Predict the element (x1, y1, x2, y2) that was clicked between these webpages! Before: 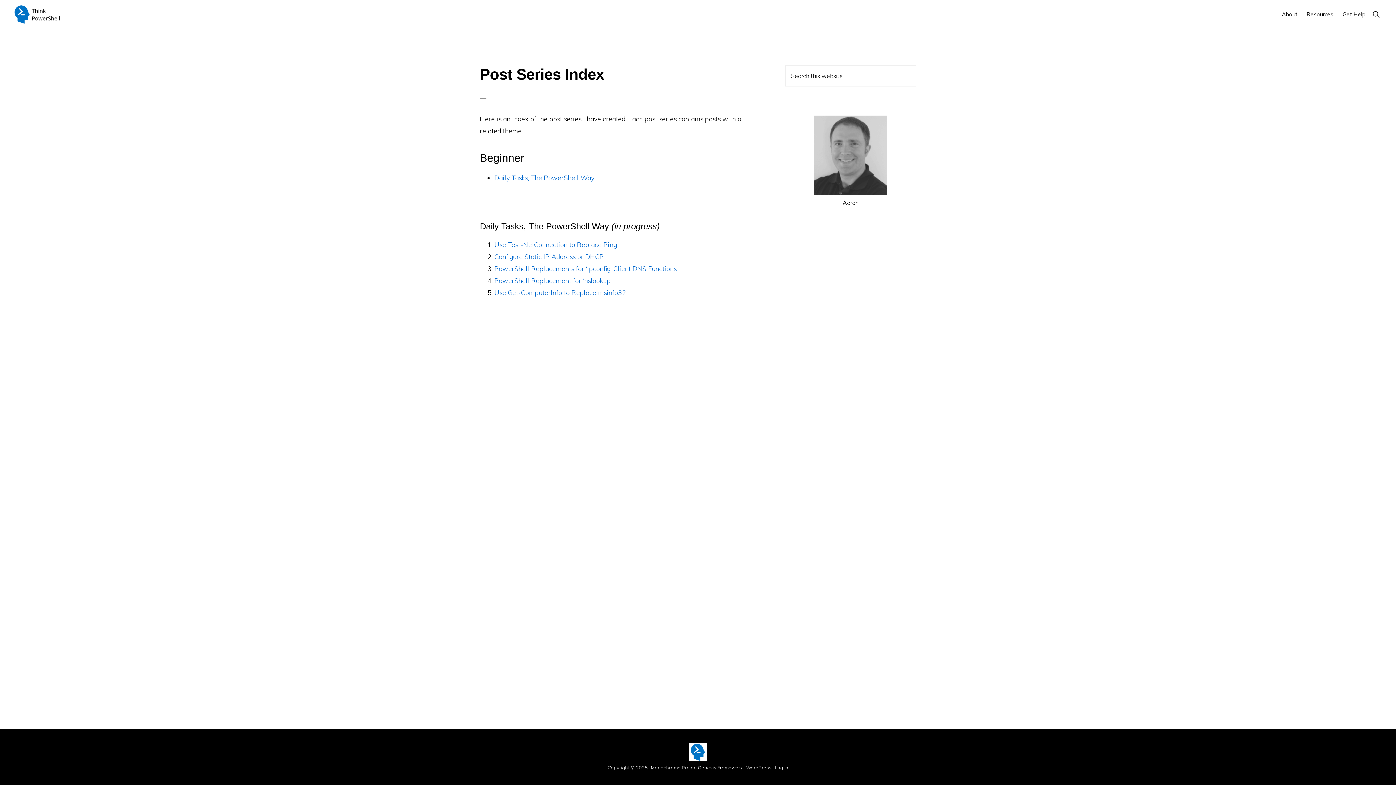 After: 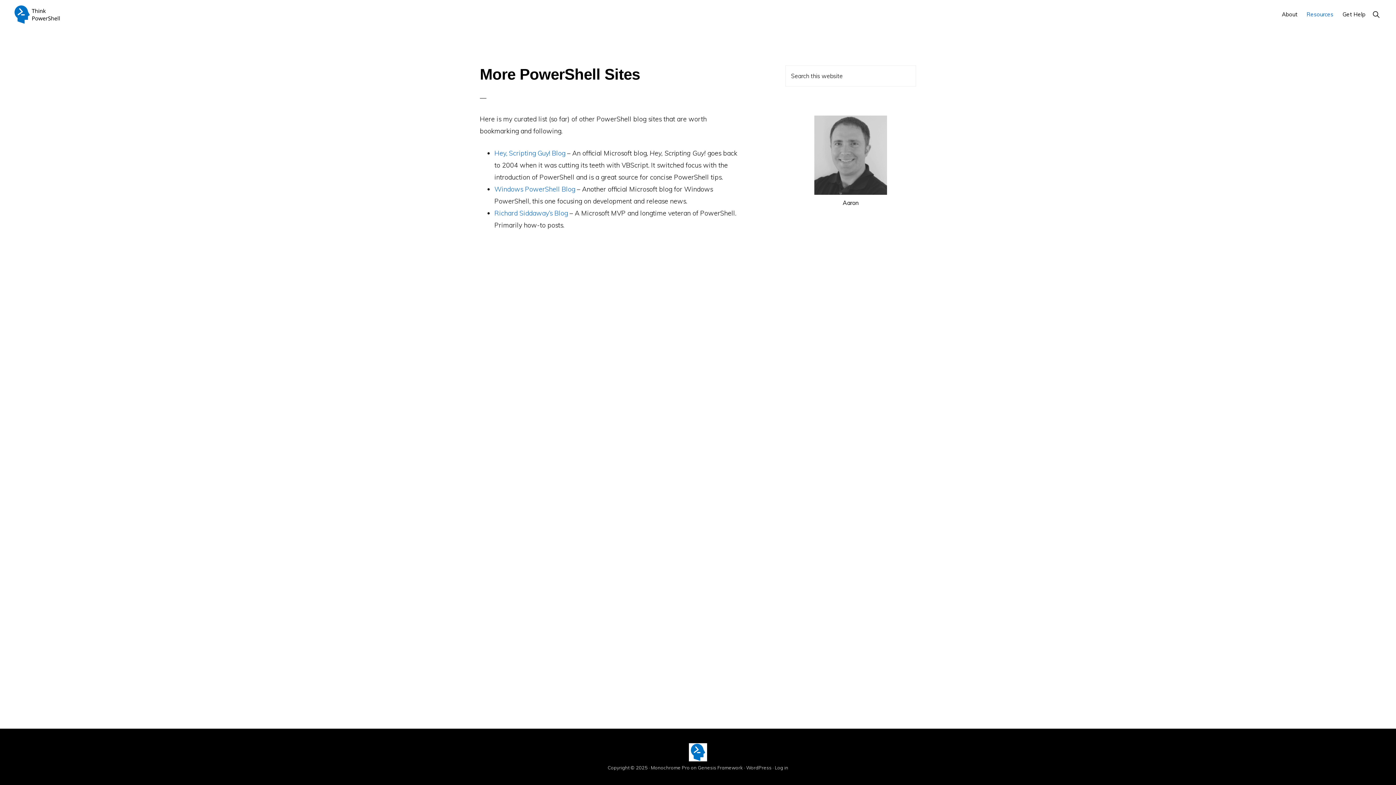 Action: bbox: (1303, 4, 1337, 24) label: Resources